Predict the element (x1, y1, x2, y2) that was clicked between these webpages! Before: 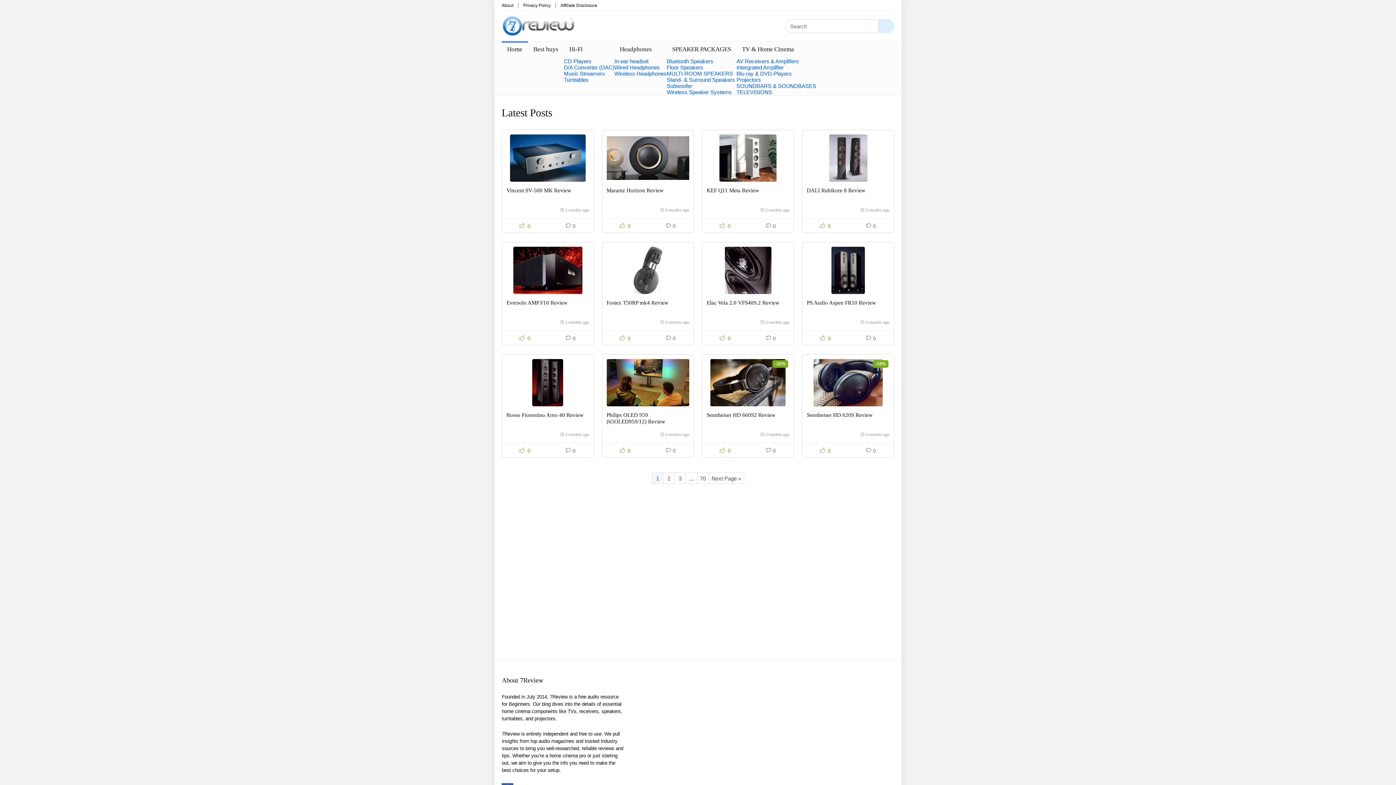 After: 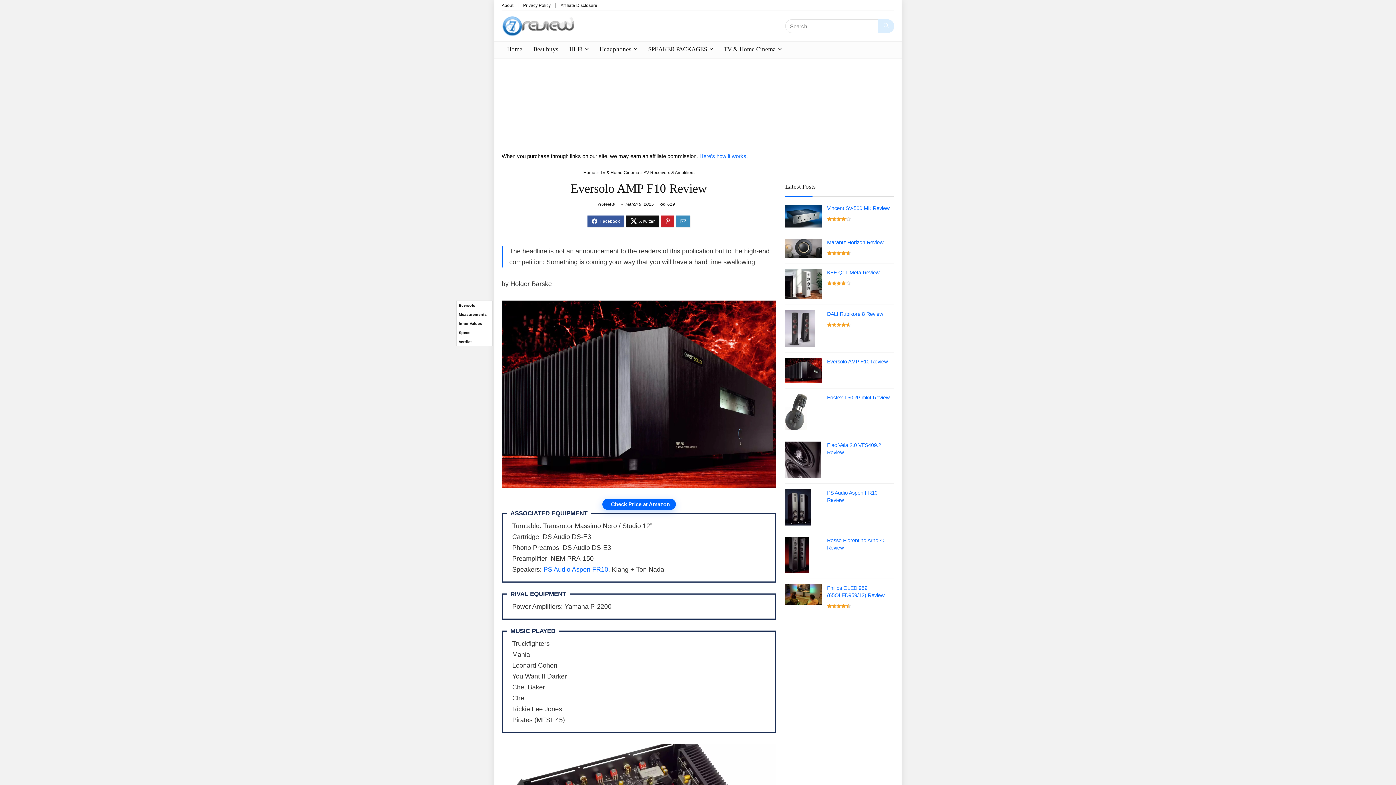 Action: label: Eversolo AMP F10 Review bbox: (506, 300, 567, 305)